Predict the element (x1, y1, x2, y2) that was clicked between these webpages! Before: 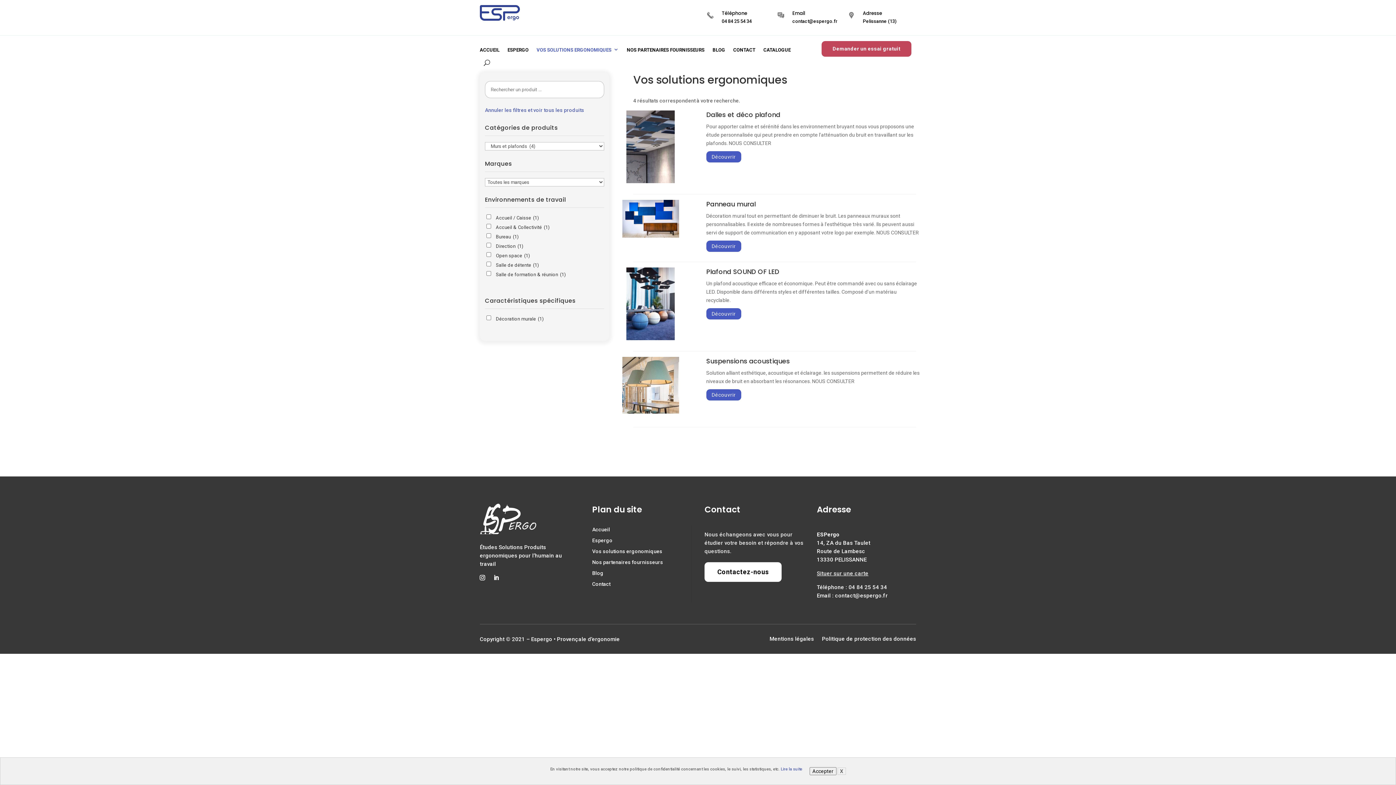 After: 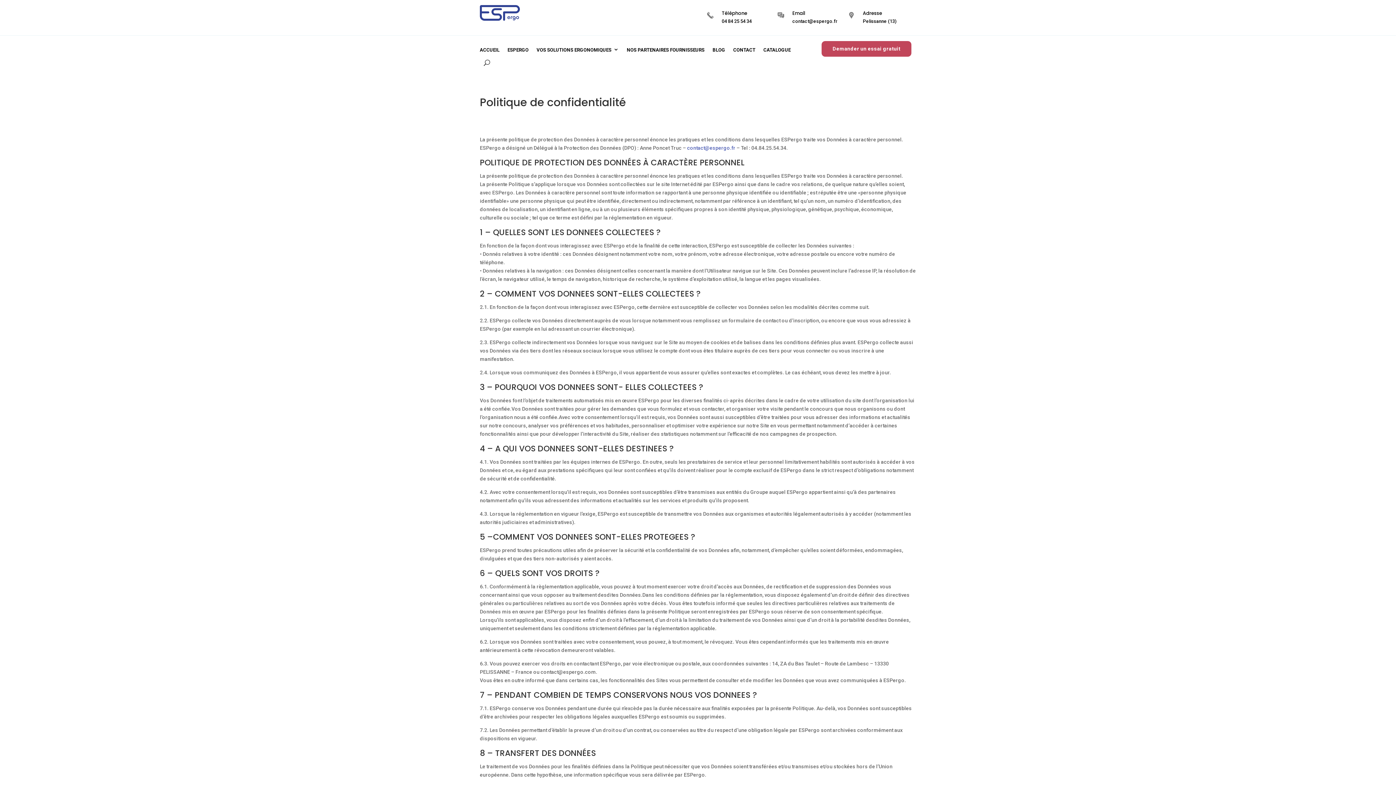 Action: label: Lire la suite bbox: (780, 767, 802, 771)